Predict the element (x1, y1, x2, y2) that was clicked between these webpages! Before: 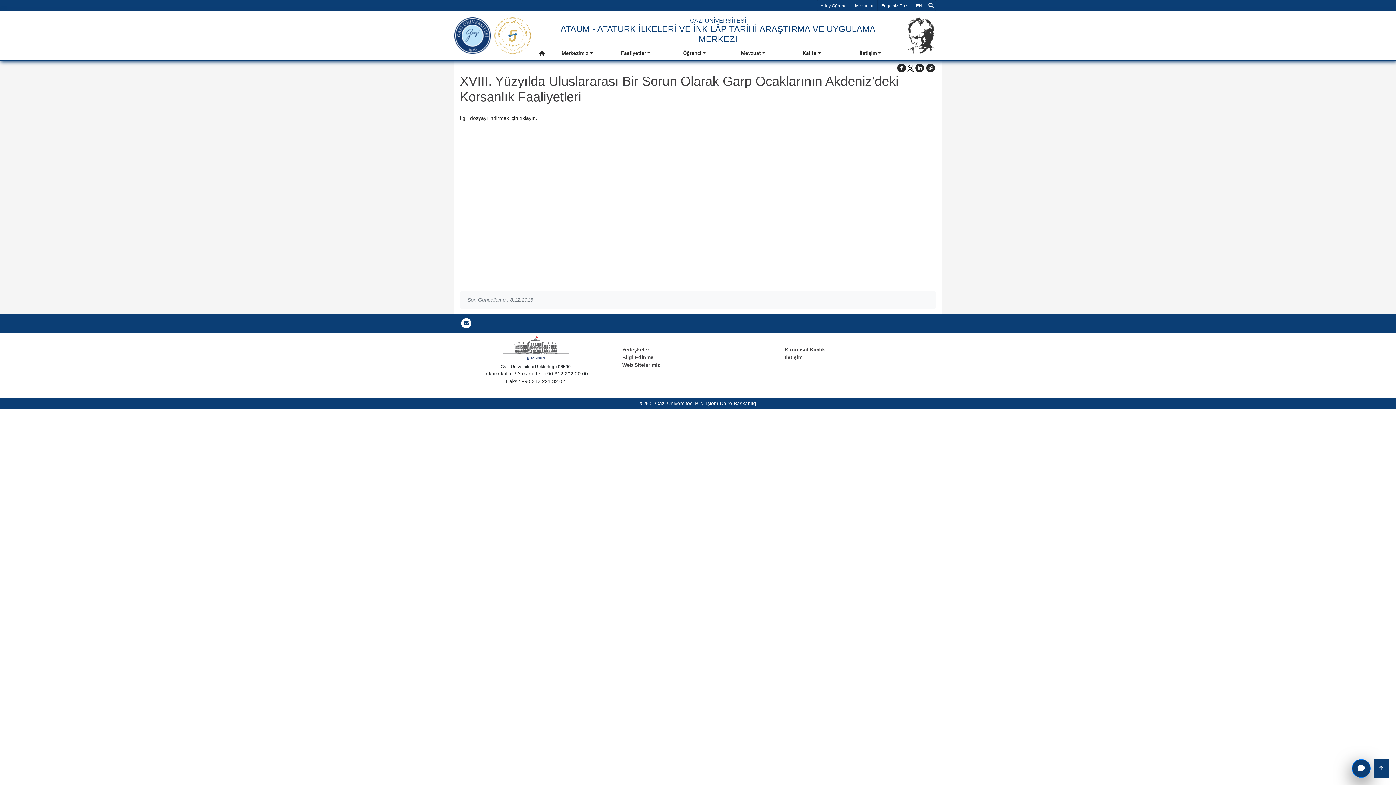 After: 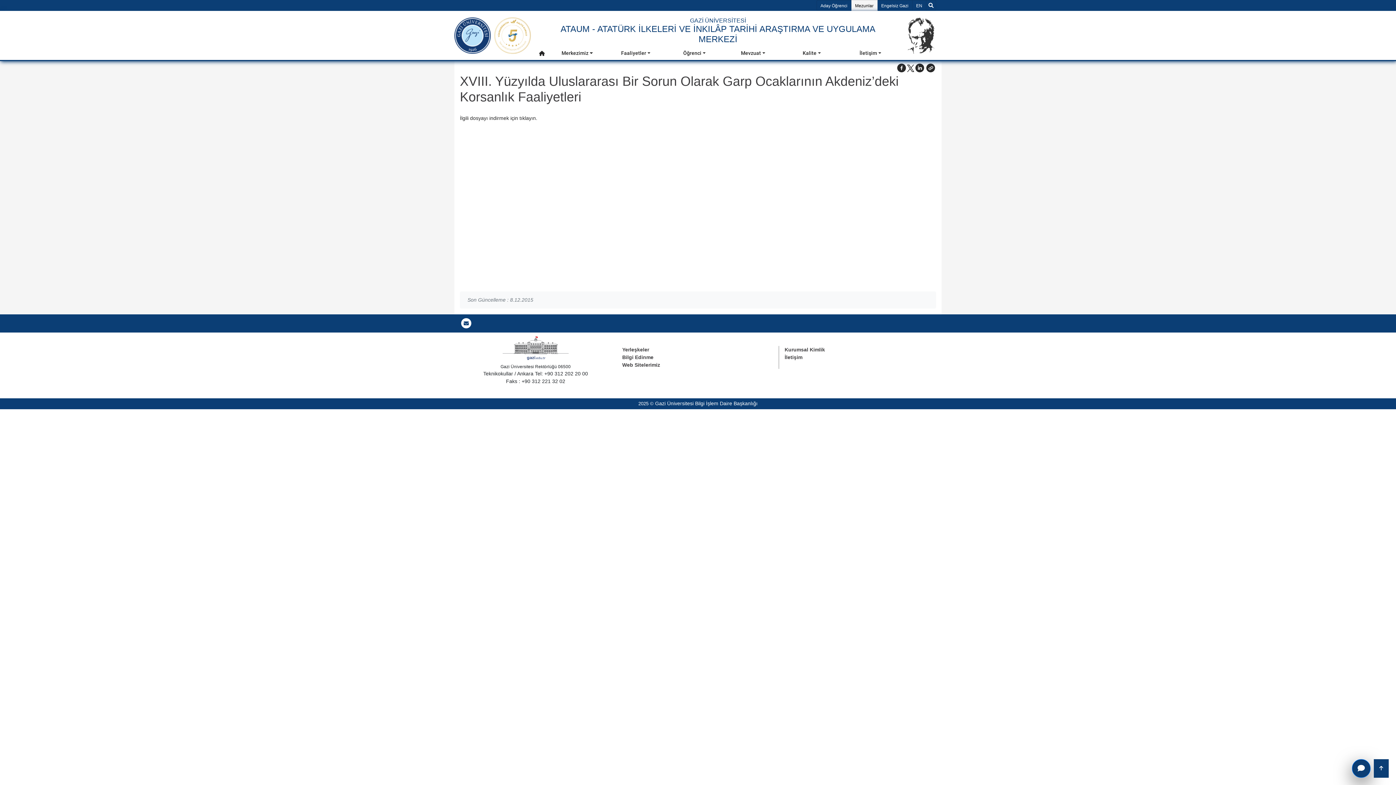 Action: bbox: (851, 0, 877, 10) label: Mezunlar